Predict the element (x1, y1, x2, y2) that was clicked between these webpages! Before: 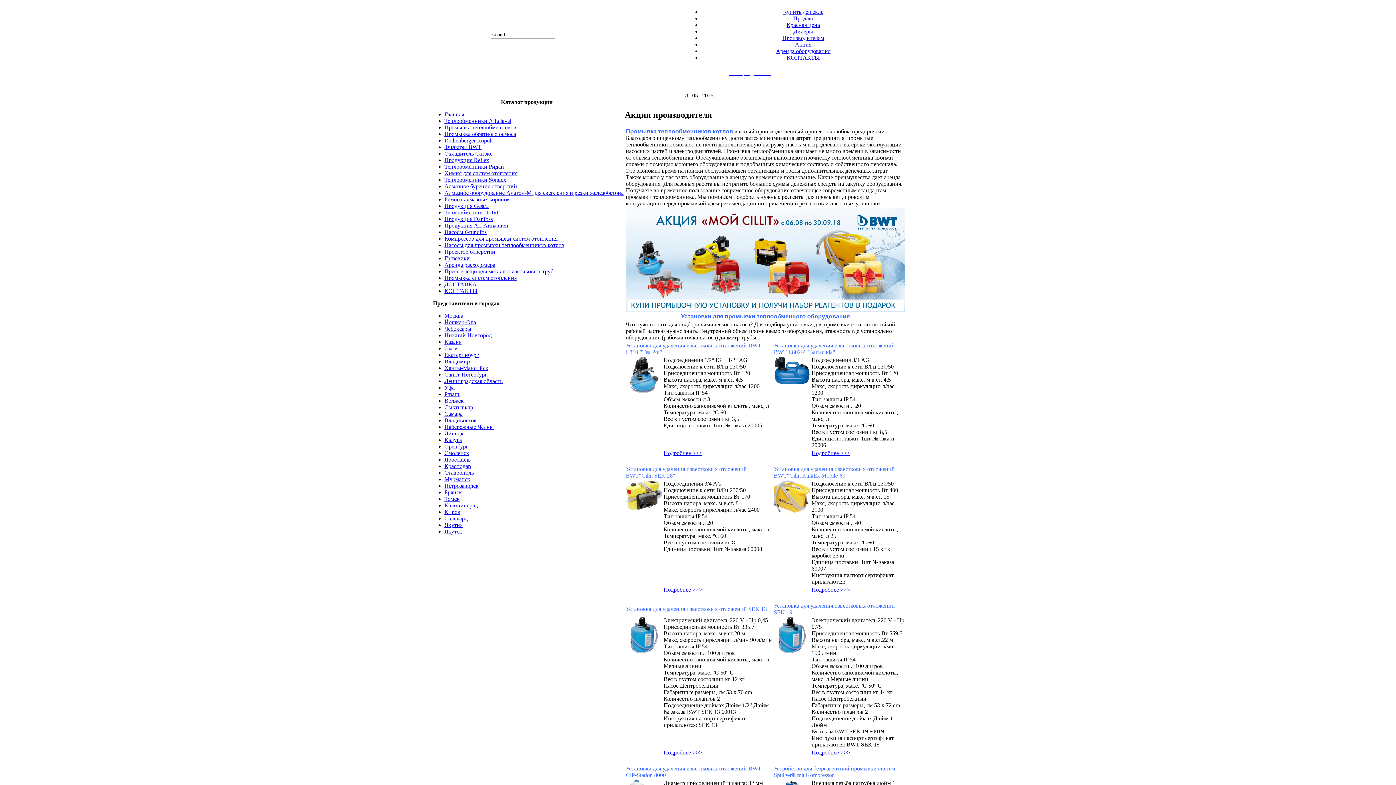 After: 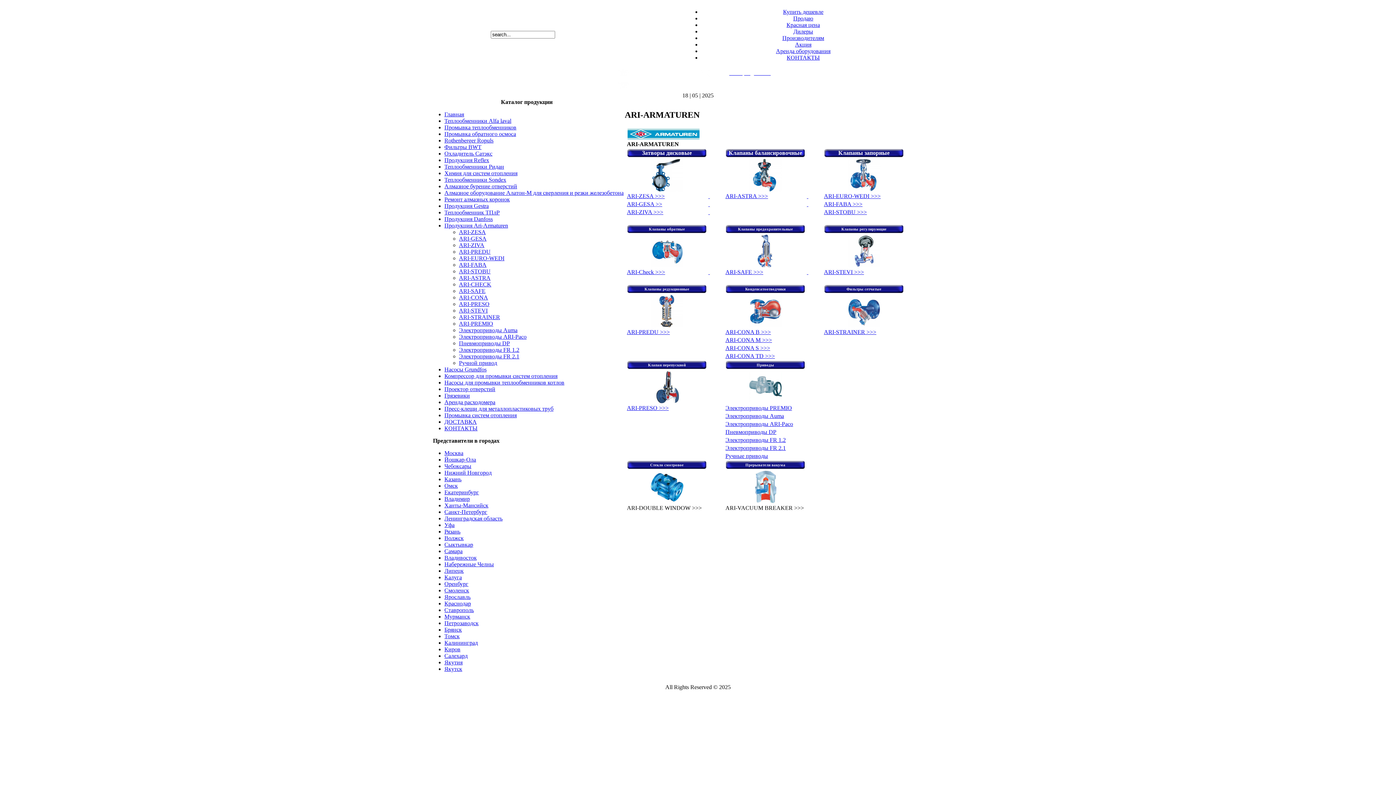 Action: bbox: (444, 222, 508, 228) label: Продукция Ari-Armaturen